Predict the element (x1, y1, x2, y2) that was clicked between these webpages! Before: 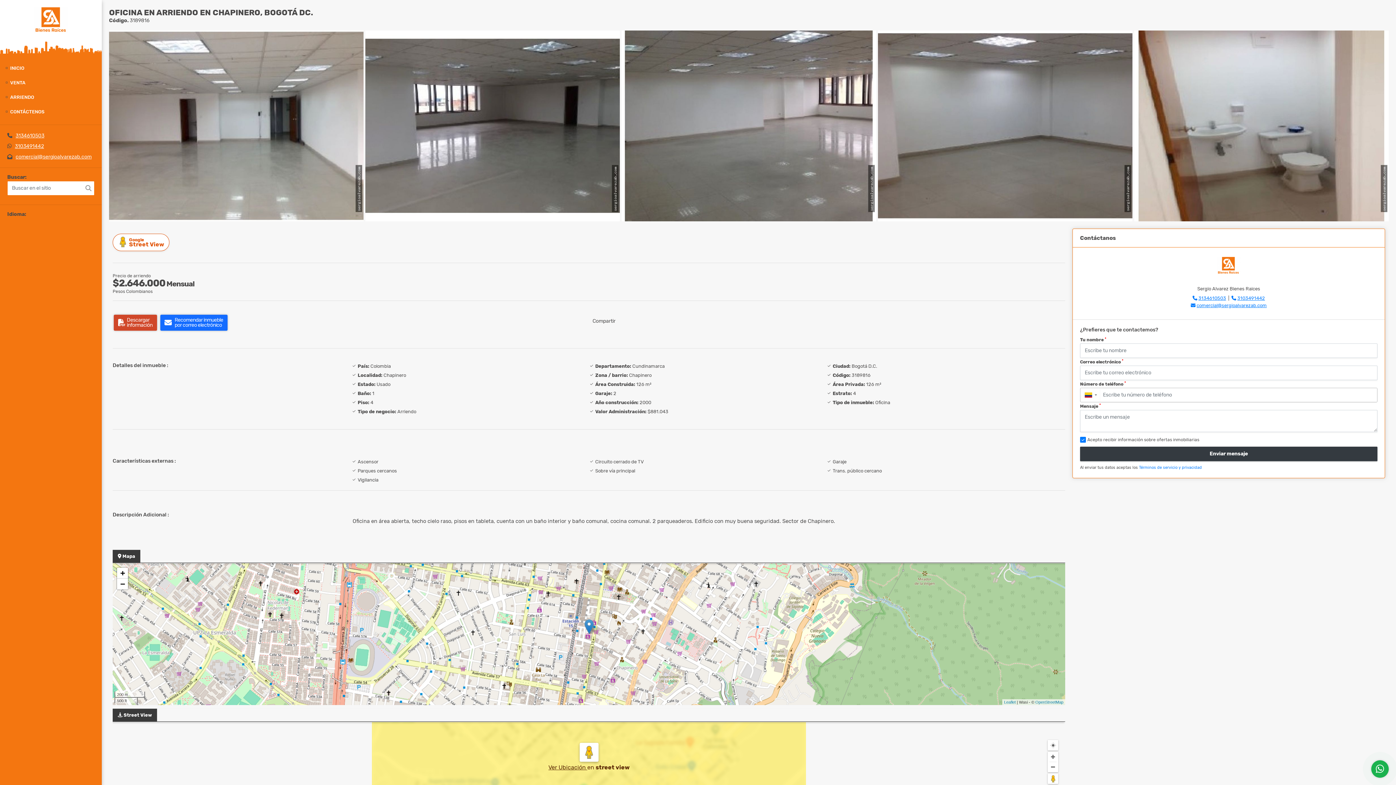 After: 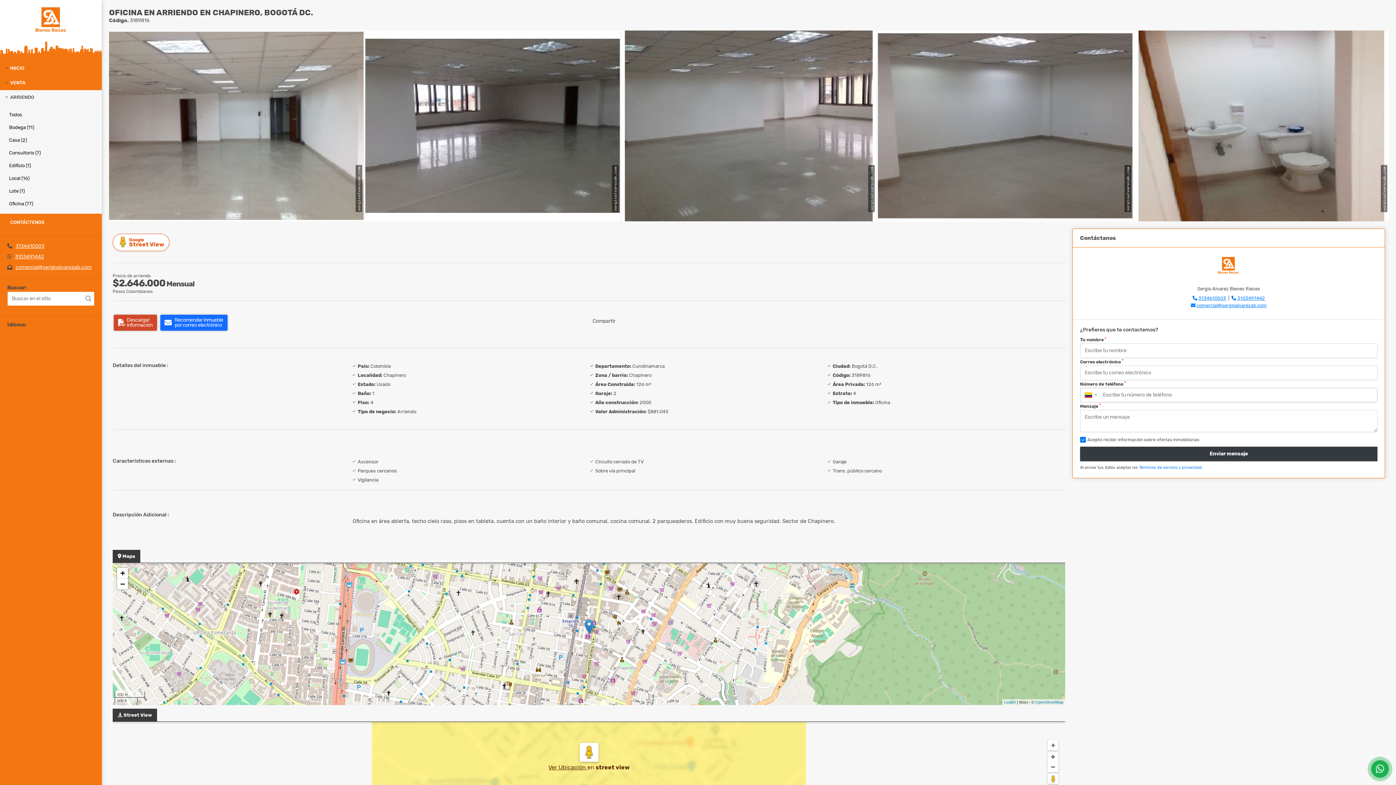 Action: label: ARRIENDO bbox: (0, 90, 101, 104)